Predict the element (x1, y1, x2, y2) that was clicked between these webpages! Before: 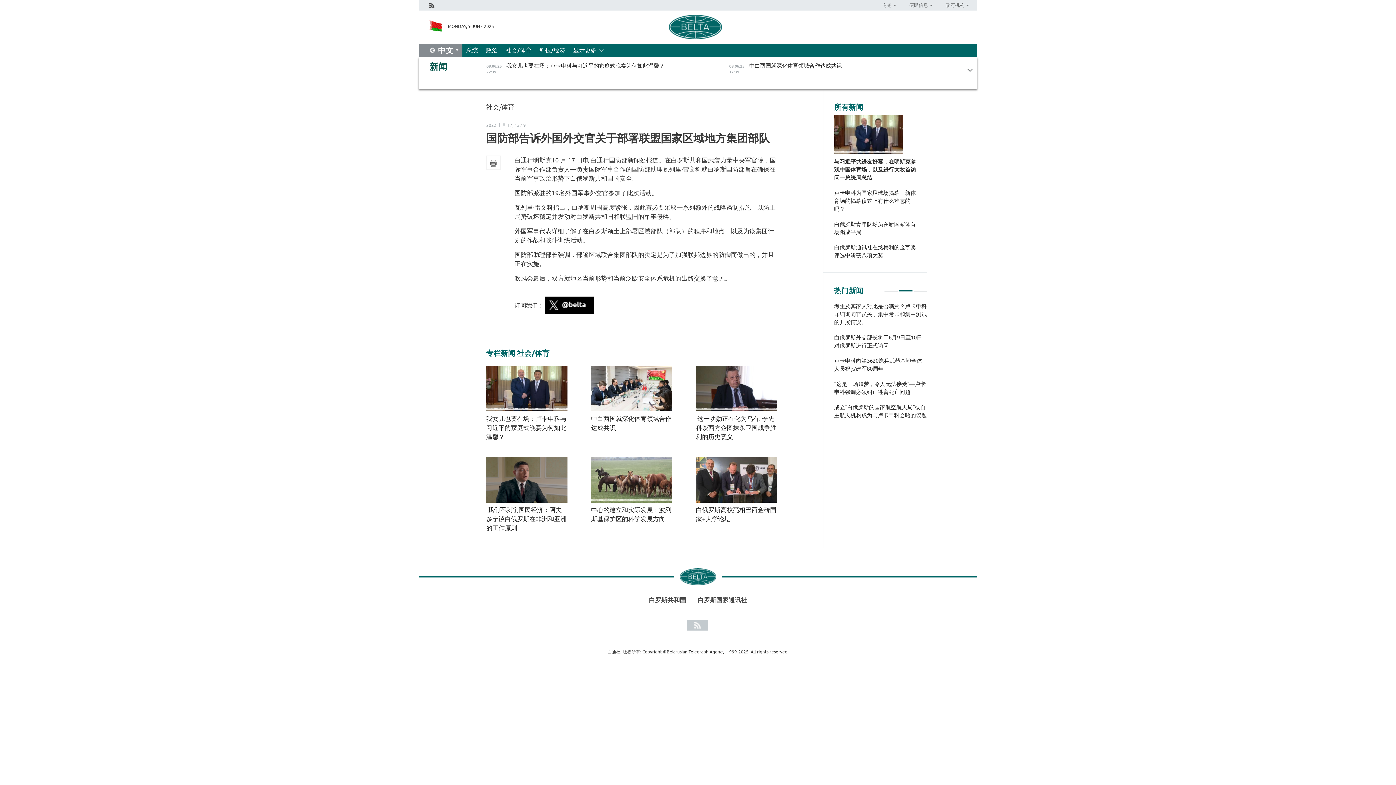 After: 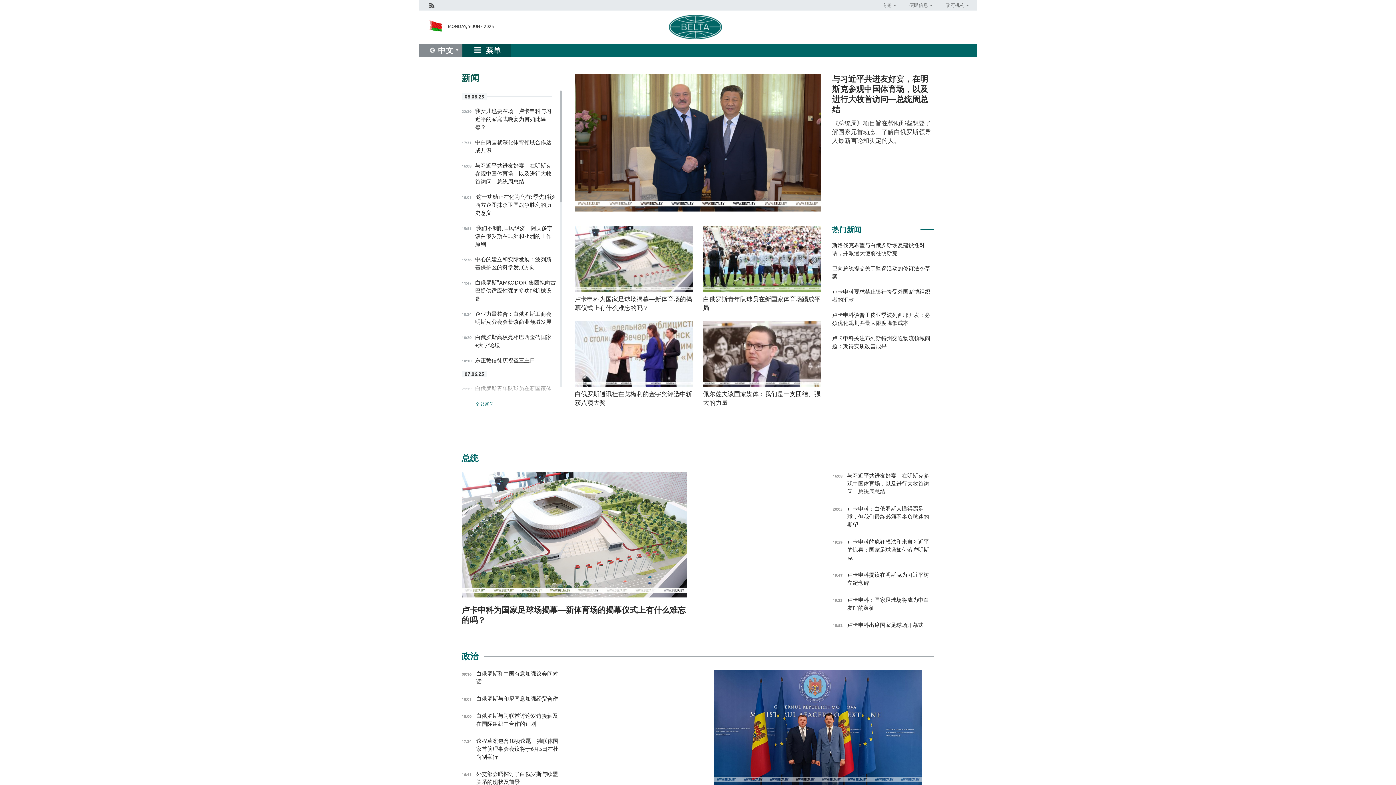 Action: bbox: (941, 0, 969, 10) label: 政府机构